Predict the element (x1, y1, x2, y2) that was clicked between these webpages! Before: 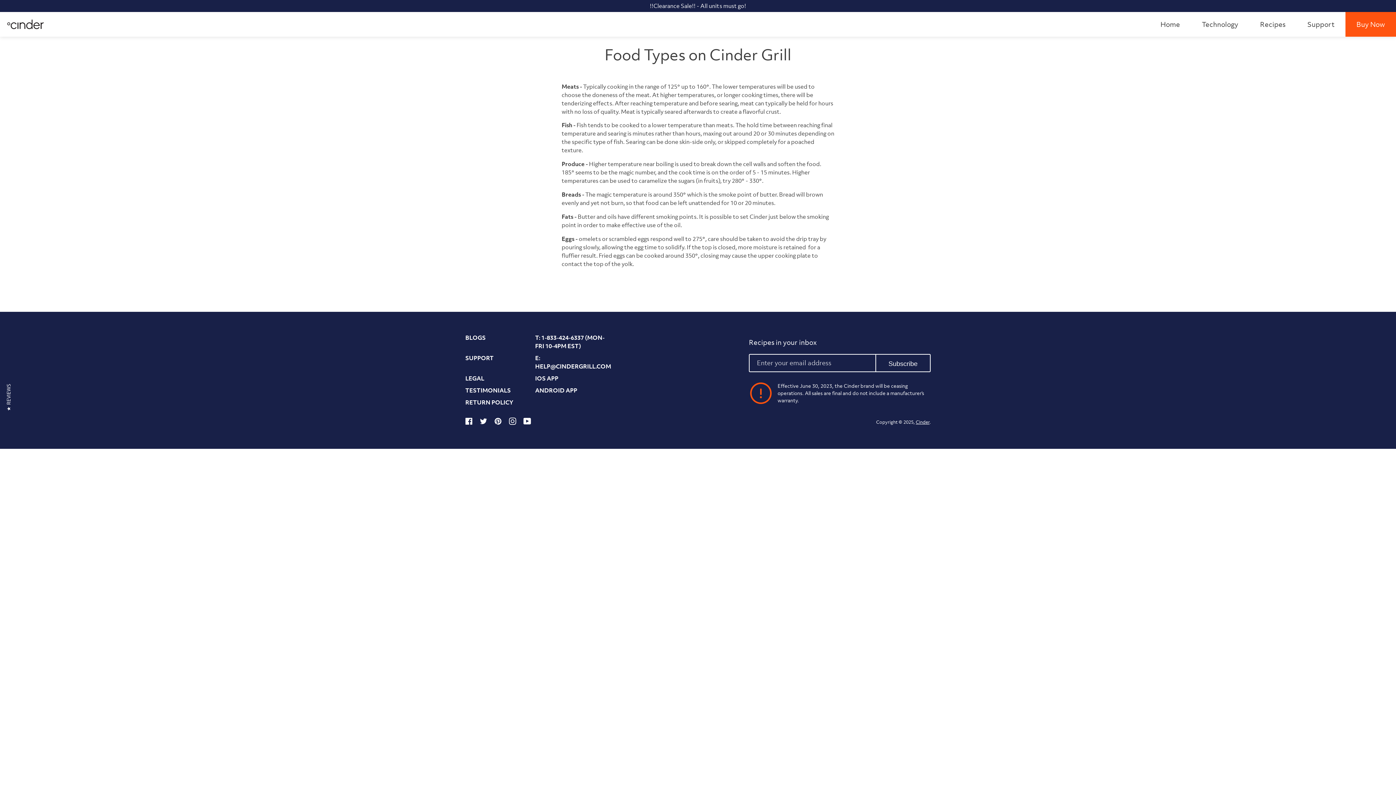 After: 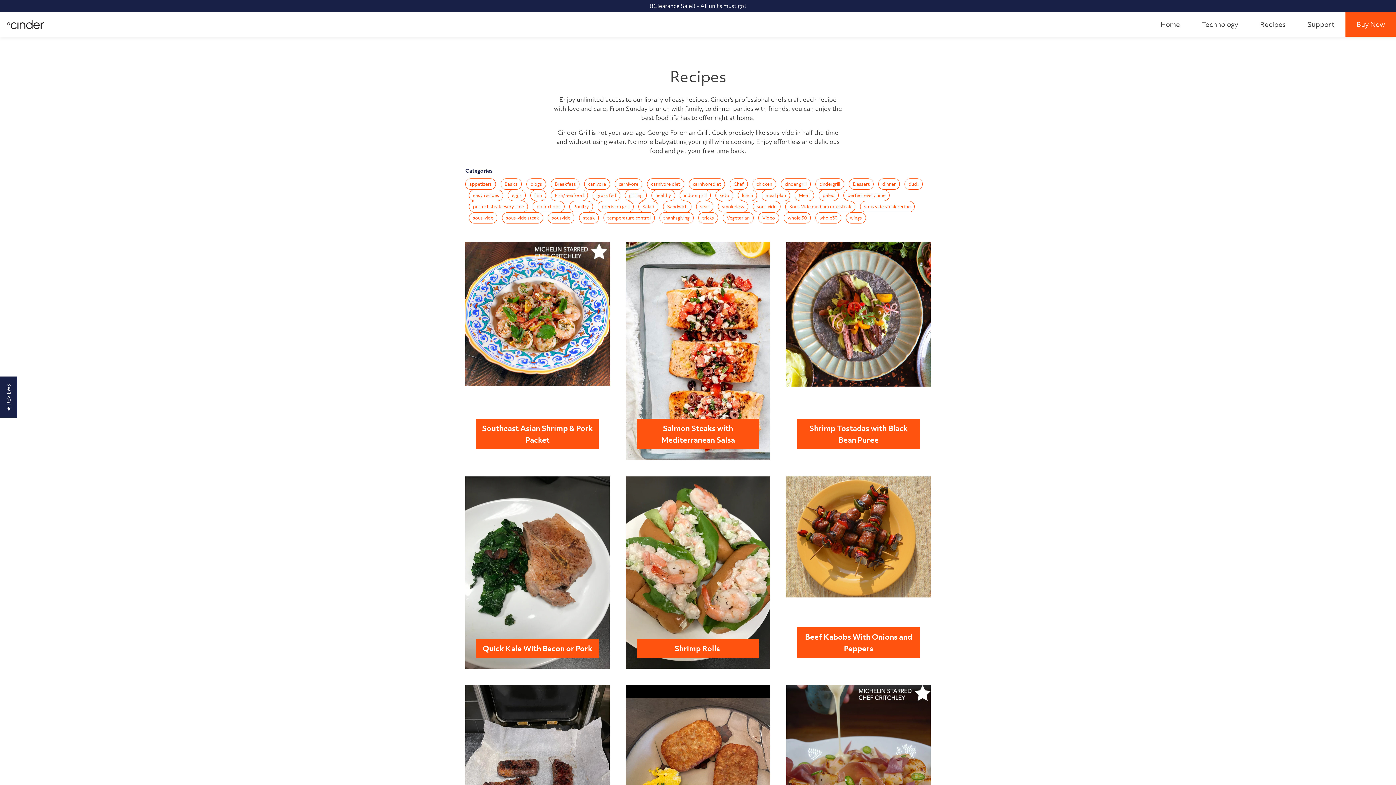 Action: label: Recipes bbox: (1249, 12, 1296, 36)